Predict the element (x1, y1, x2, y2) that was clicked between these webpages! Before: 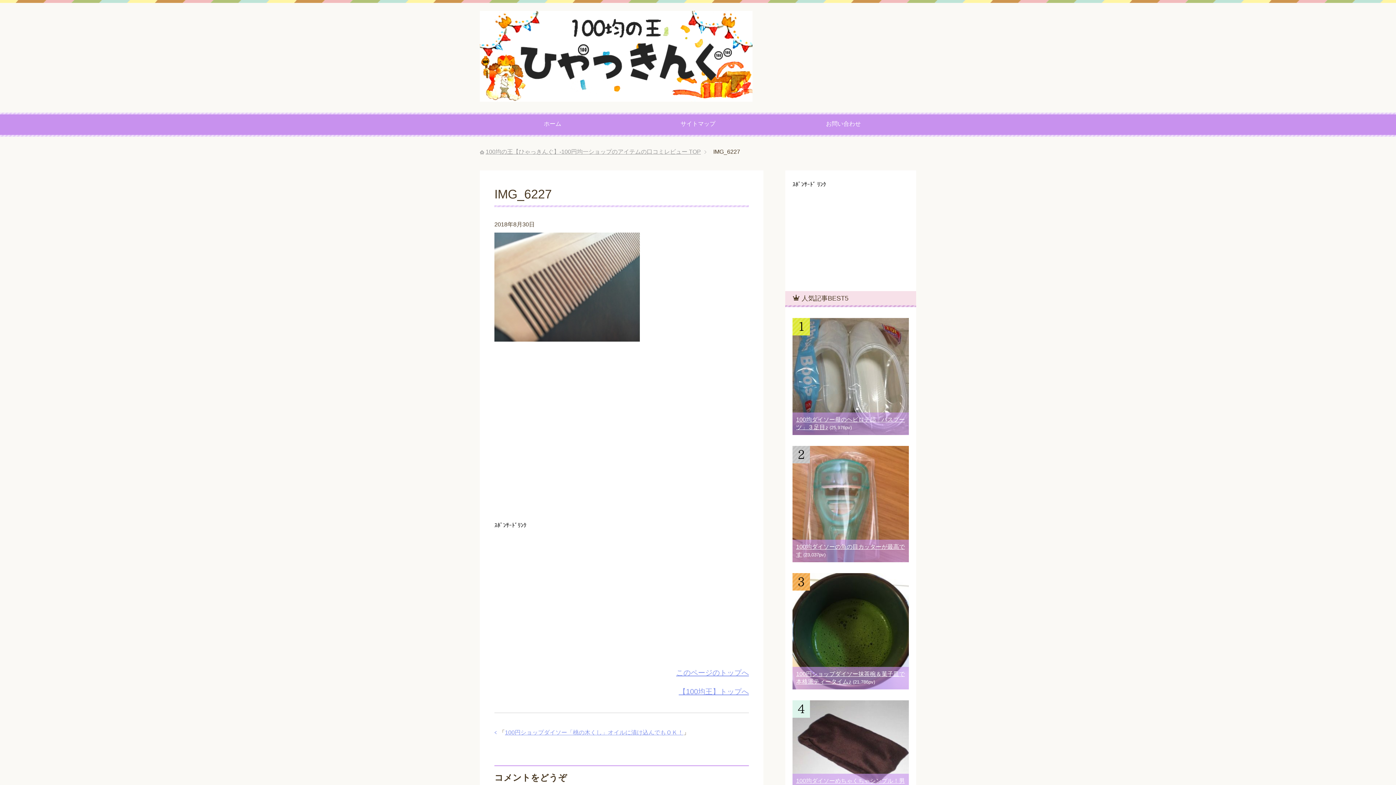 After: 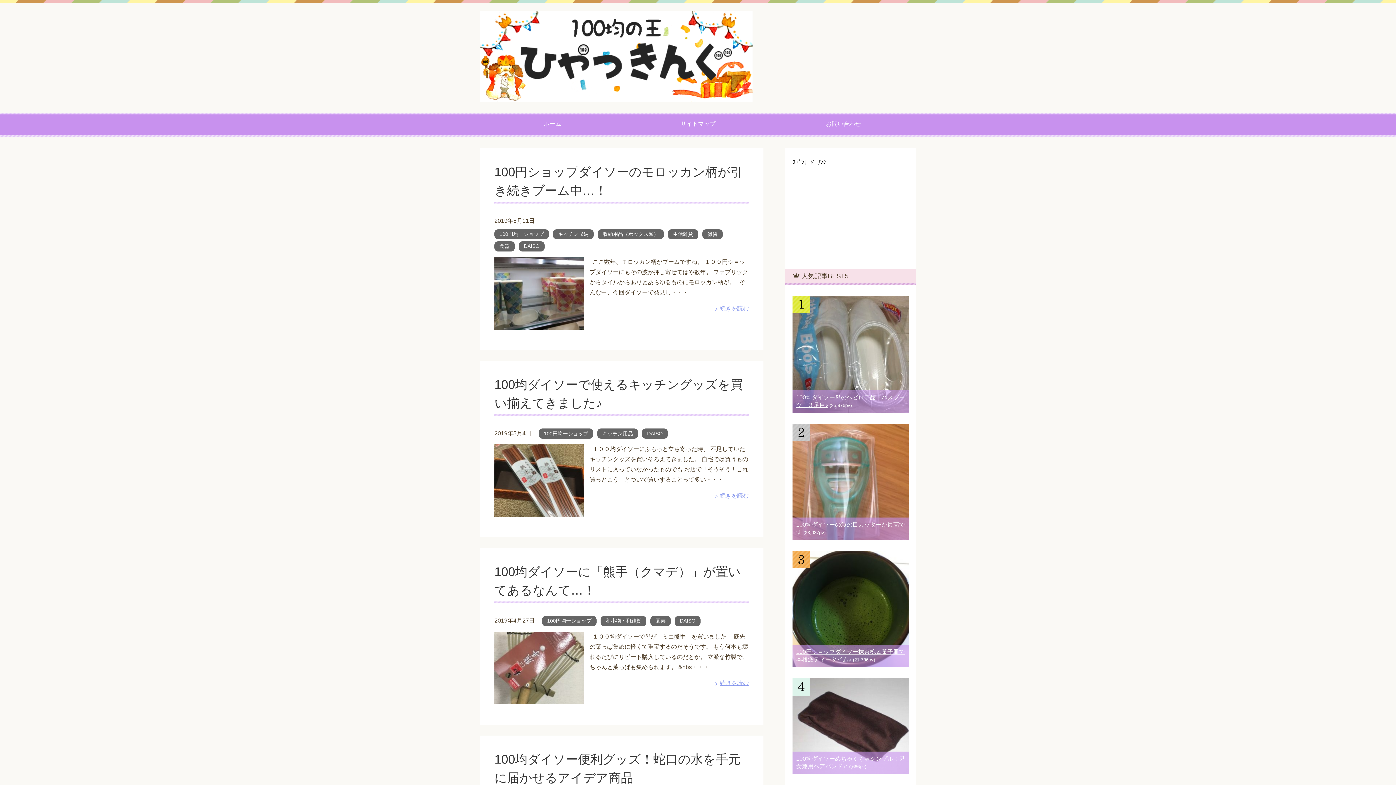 Action: label: ホーム bbox: (480, 112, 625, 136)